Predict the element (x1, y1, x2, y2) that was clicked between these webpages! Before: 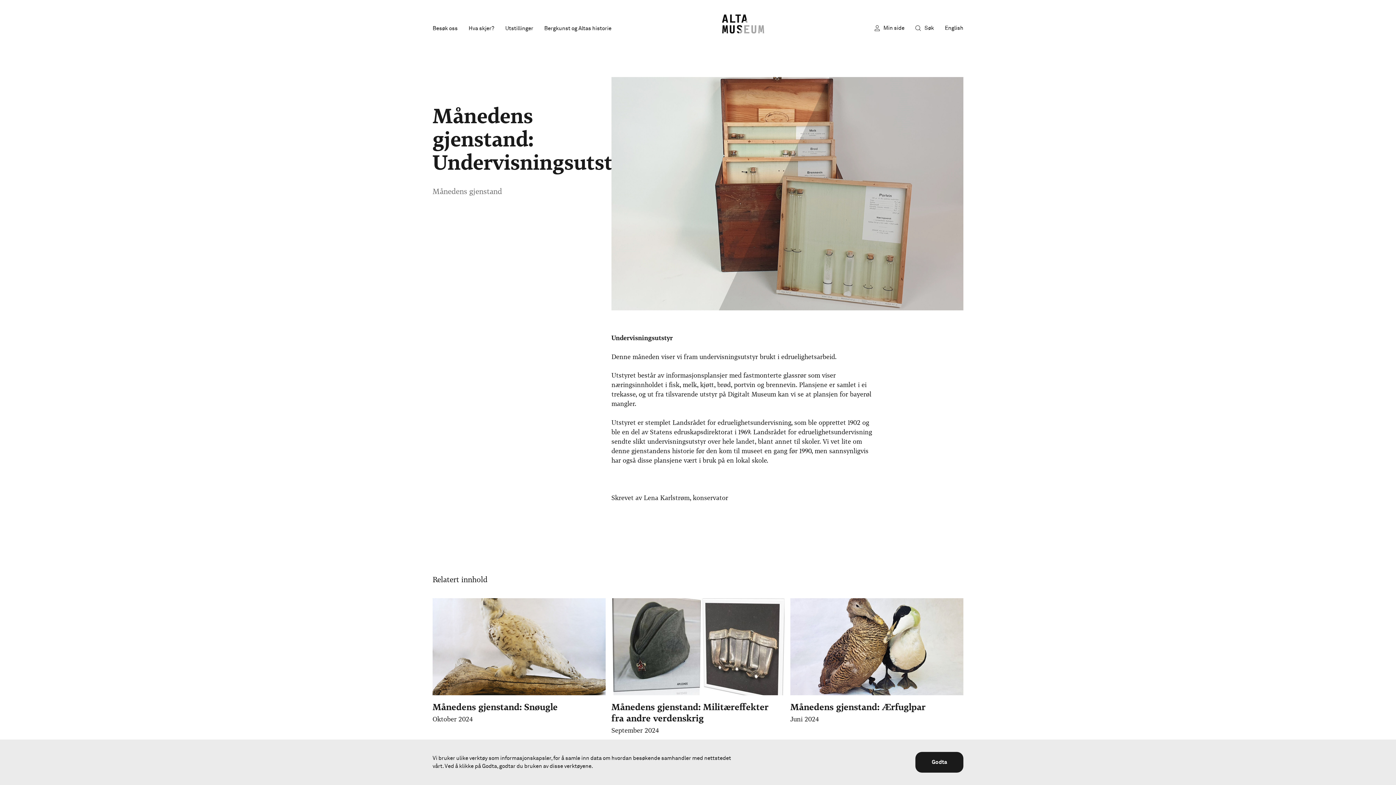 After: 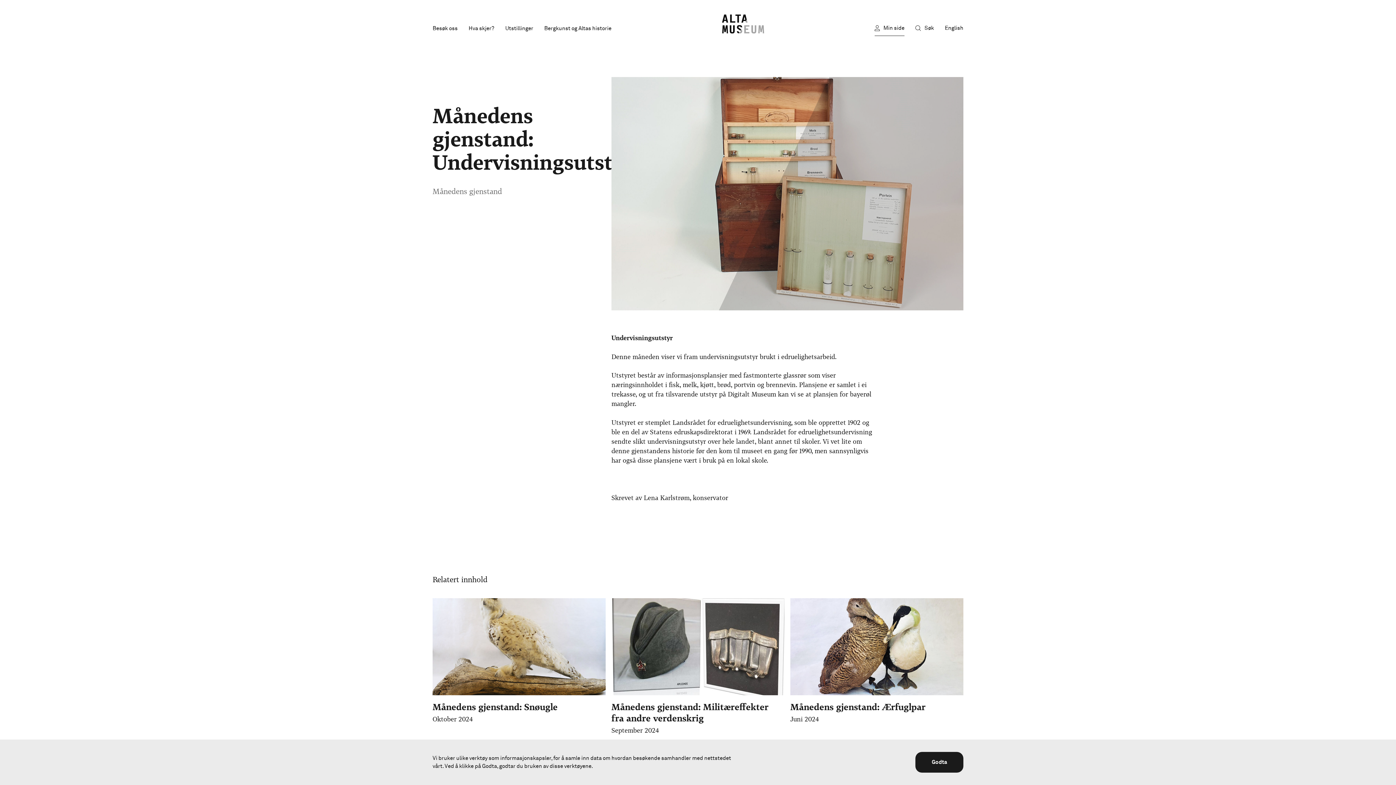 Action: bbox: (874, 23, 904, 36) label: Min side